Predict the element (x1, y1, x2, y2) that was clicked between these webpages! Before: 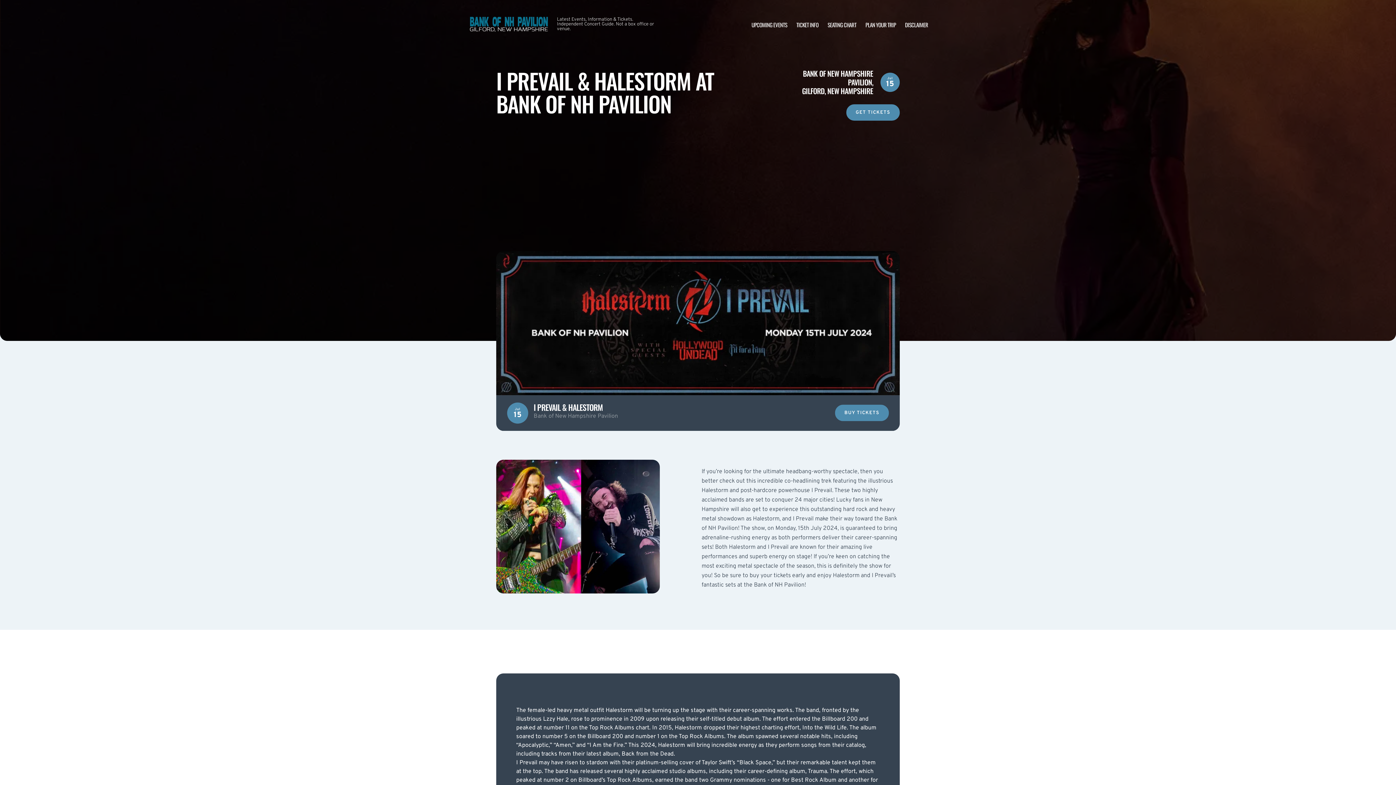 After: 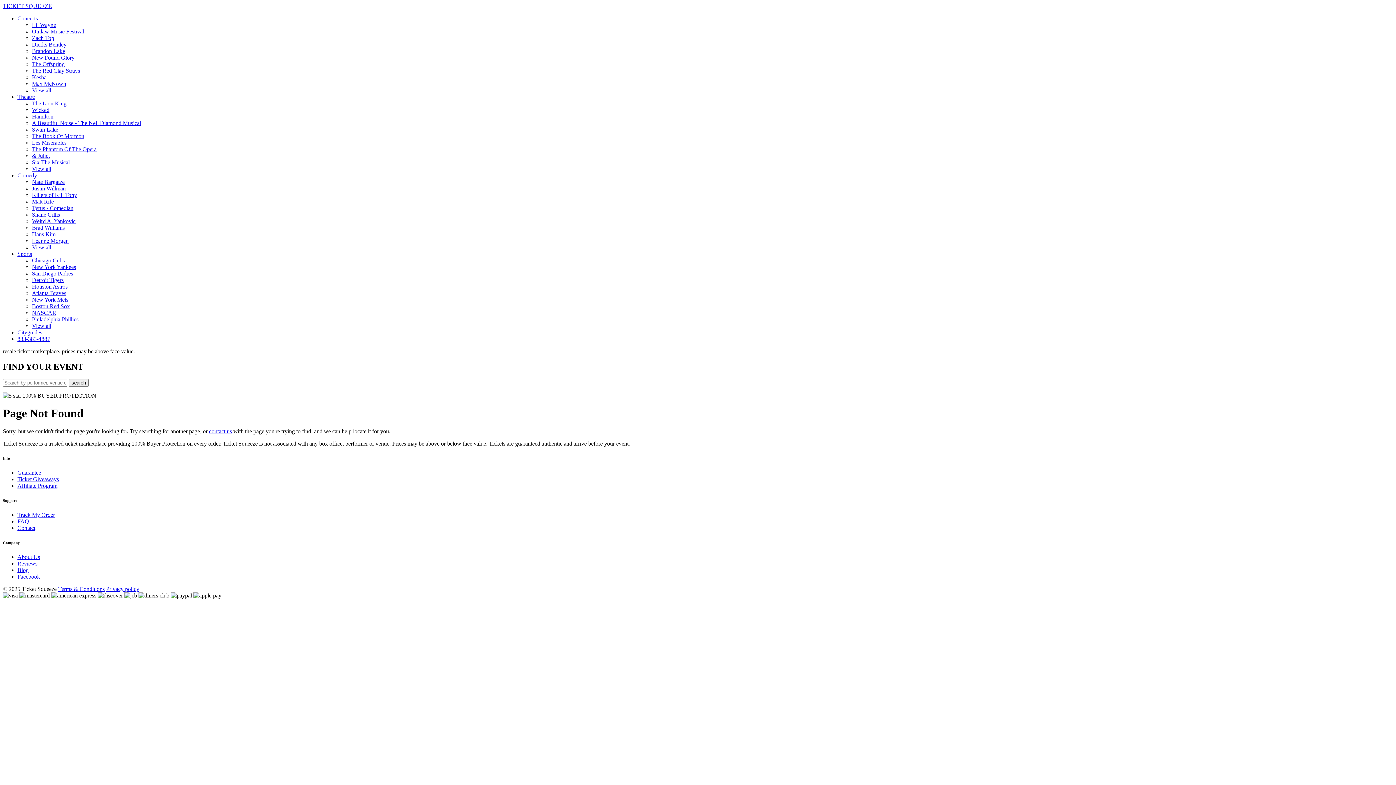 Action: label: GET TICKETS bbox: (846, 104, 900, 120)